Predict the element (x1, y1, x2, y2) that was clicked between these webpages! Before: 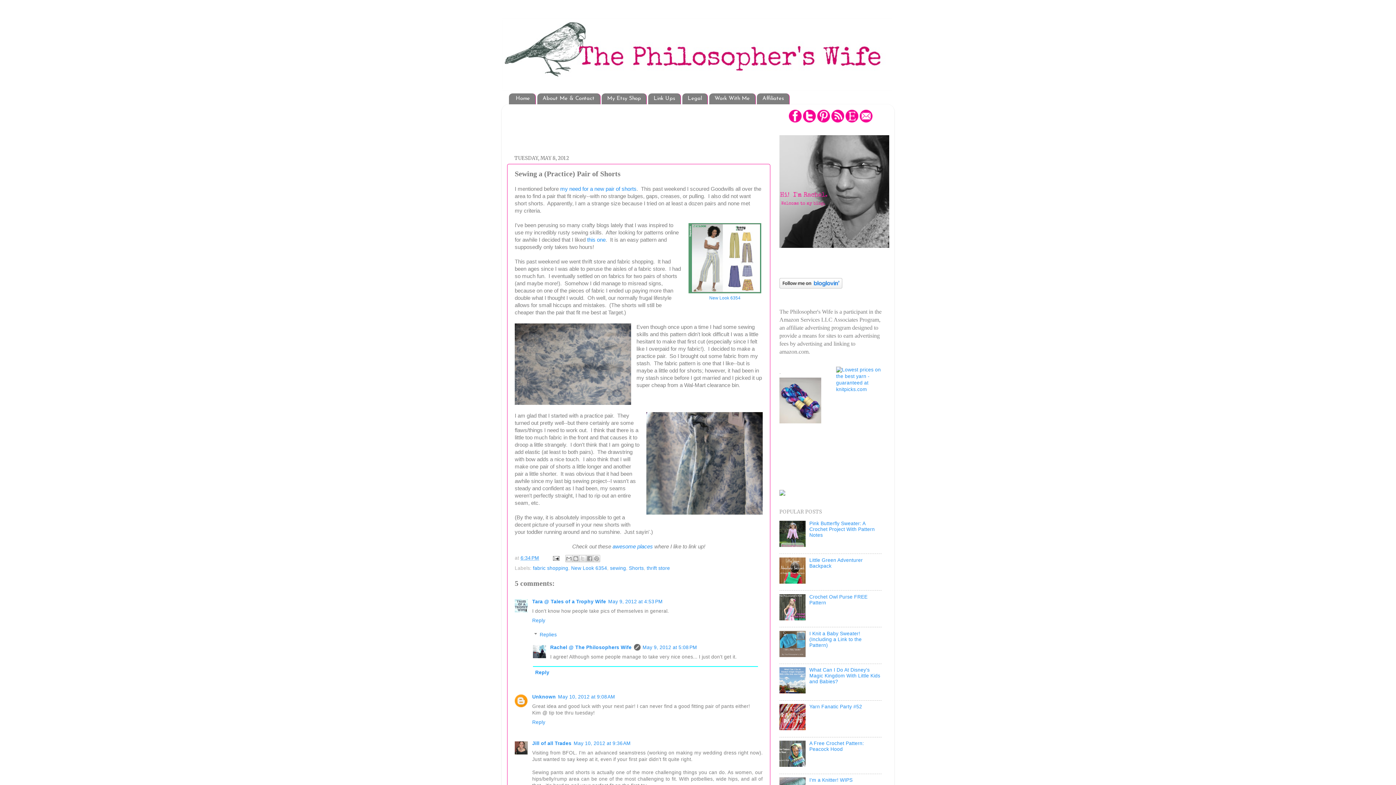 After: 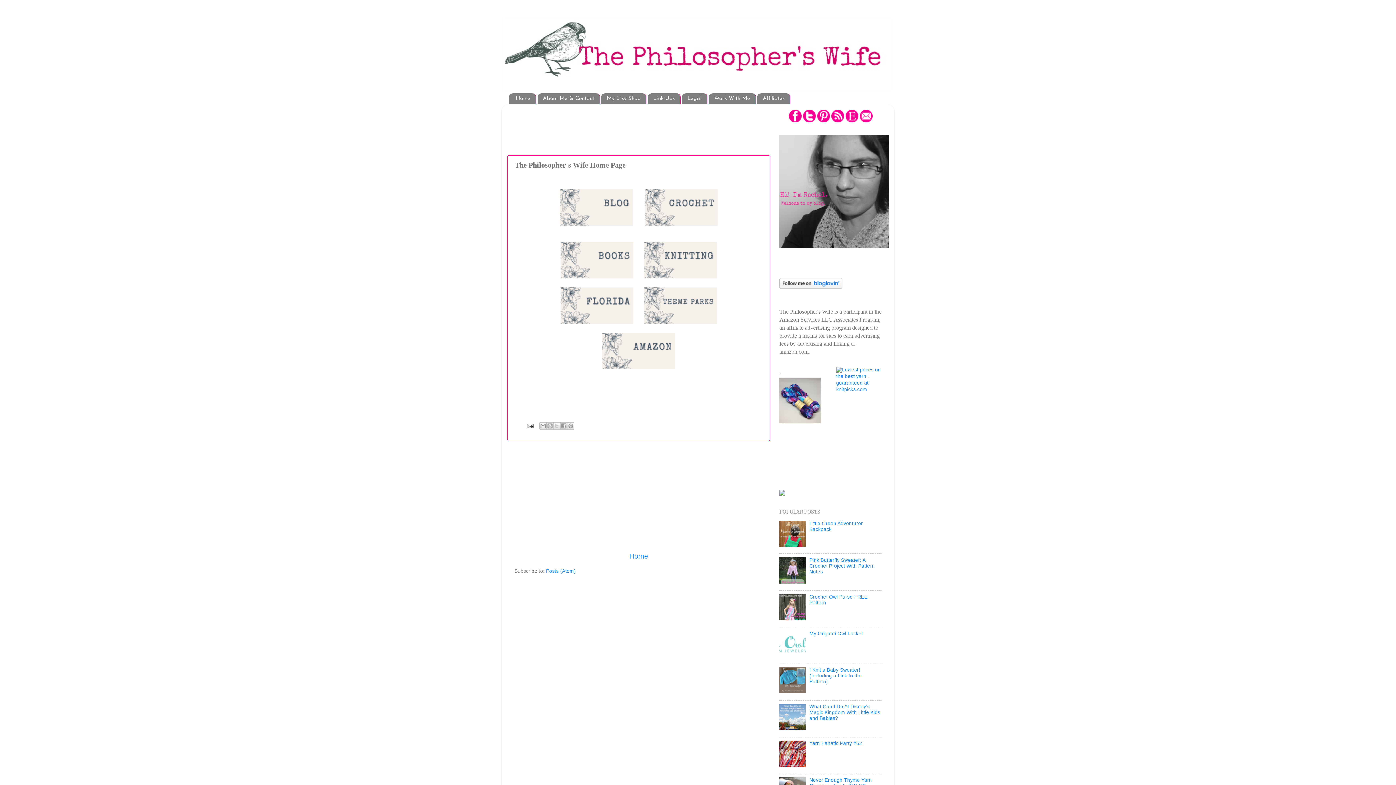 Action: label: Home bbox: (509, 93, 535, 104)